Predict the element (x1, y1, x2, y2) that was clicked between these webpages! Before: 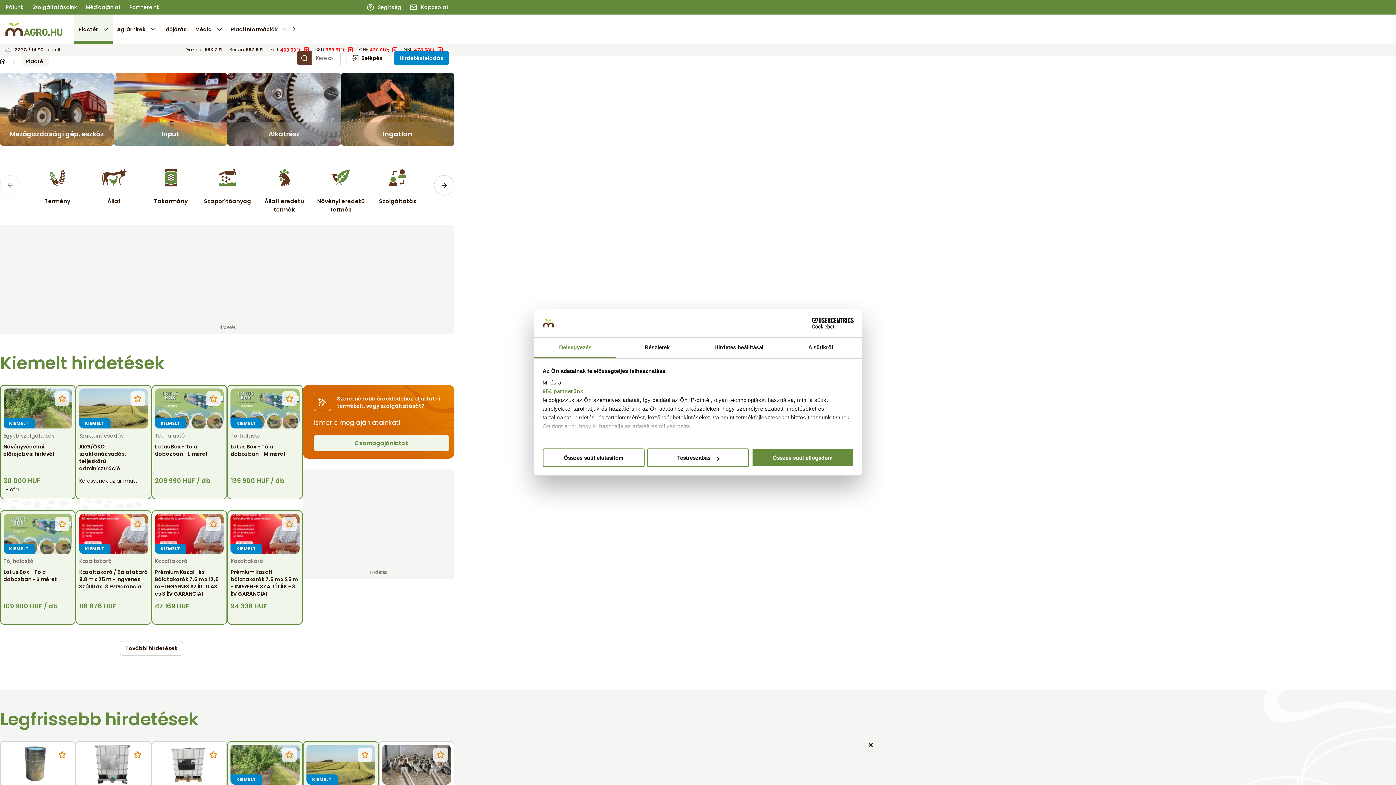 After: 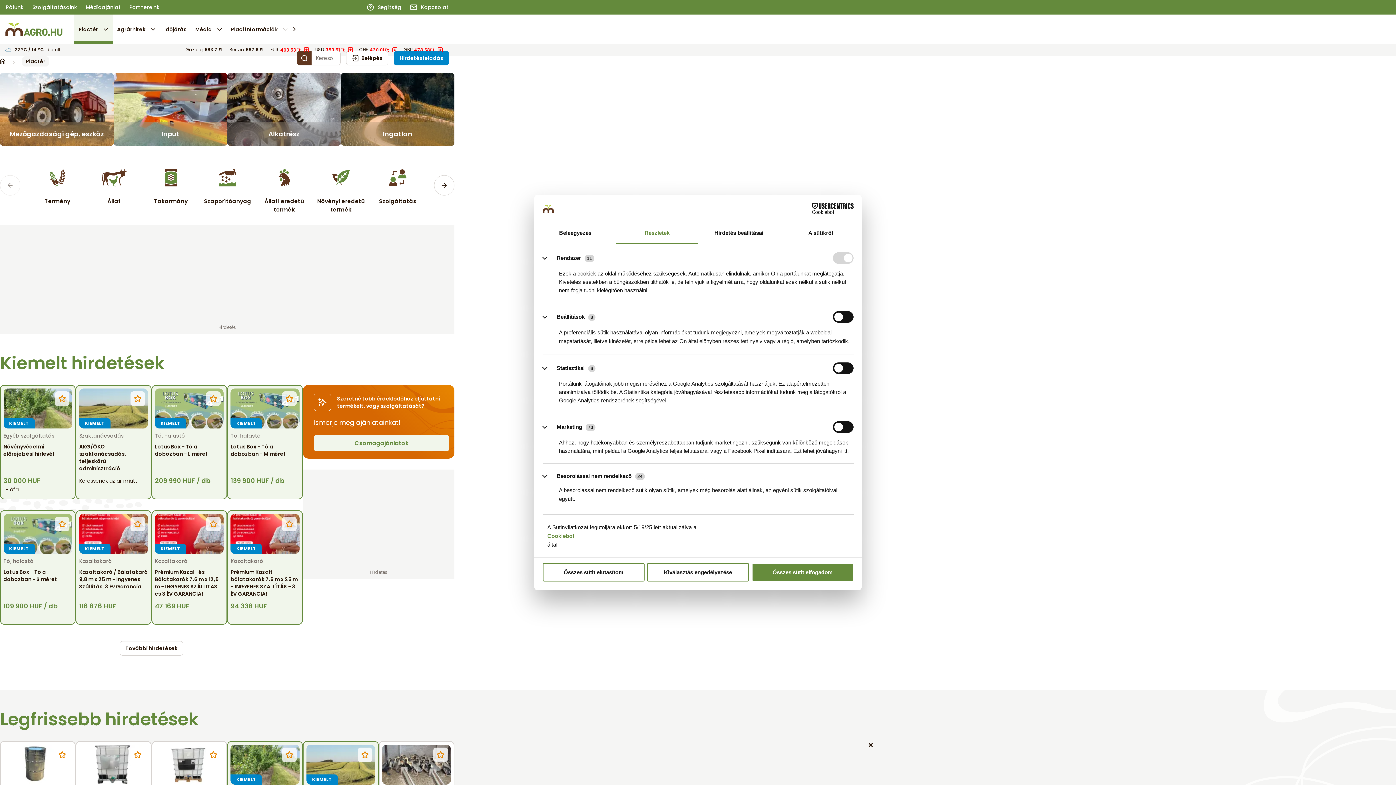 Action: label: Testreszabás bbox: (647, 448, 749, 467)